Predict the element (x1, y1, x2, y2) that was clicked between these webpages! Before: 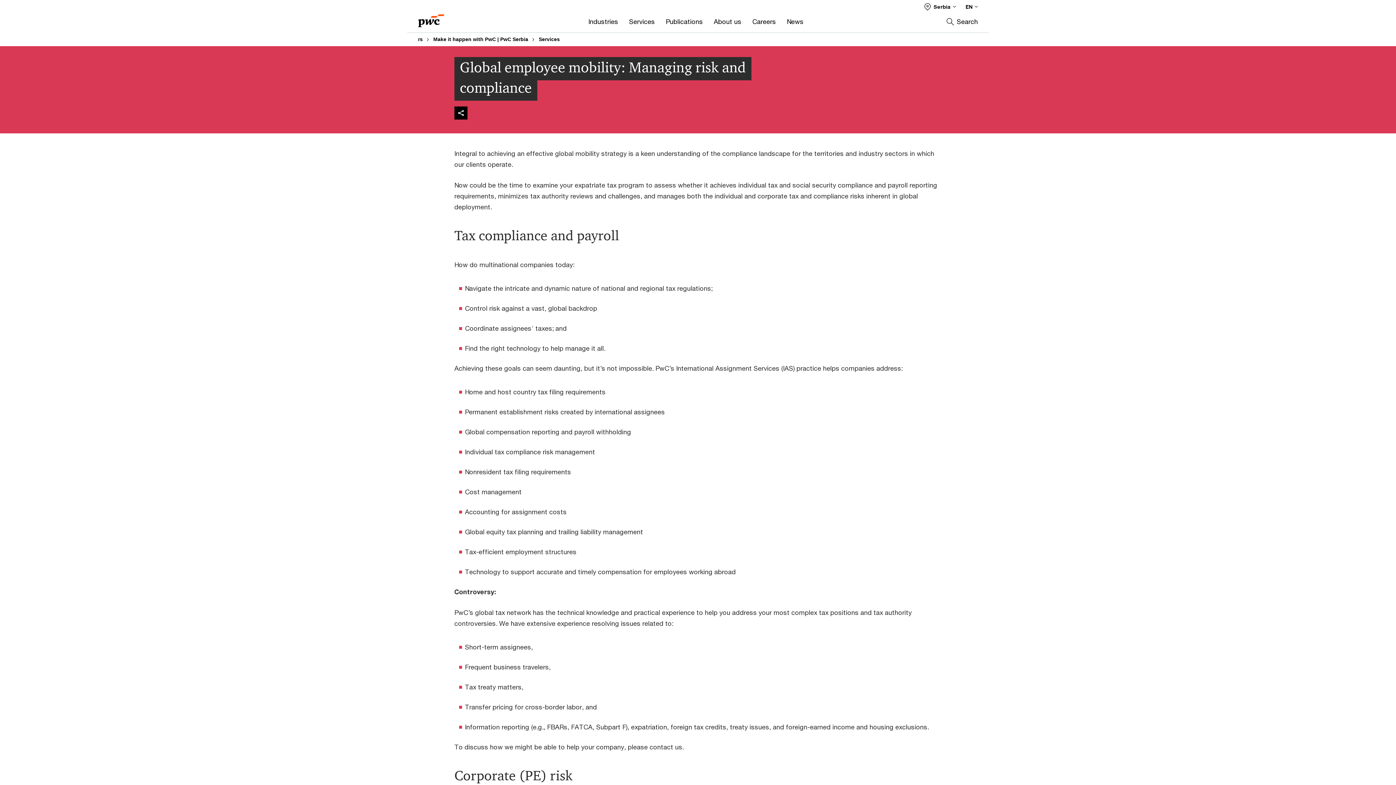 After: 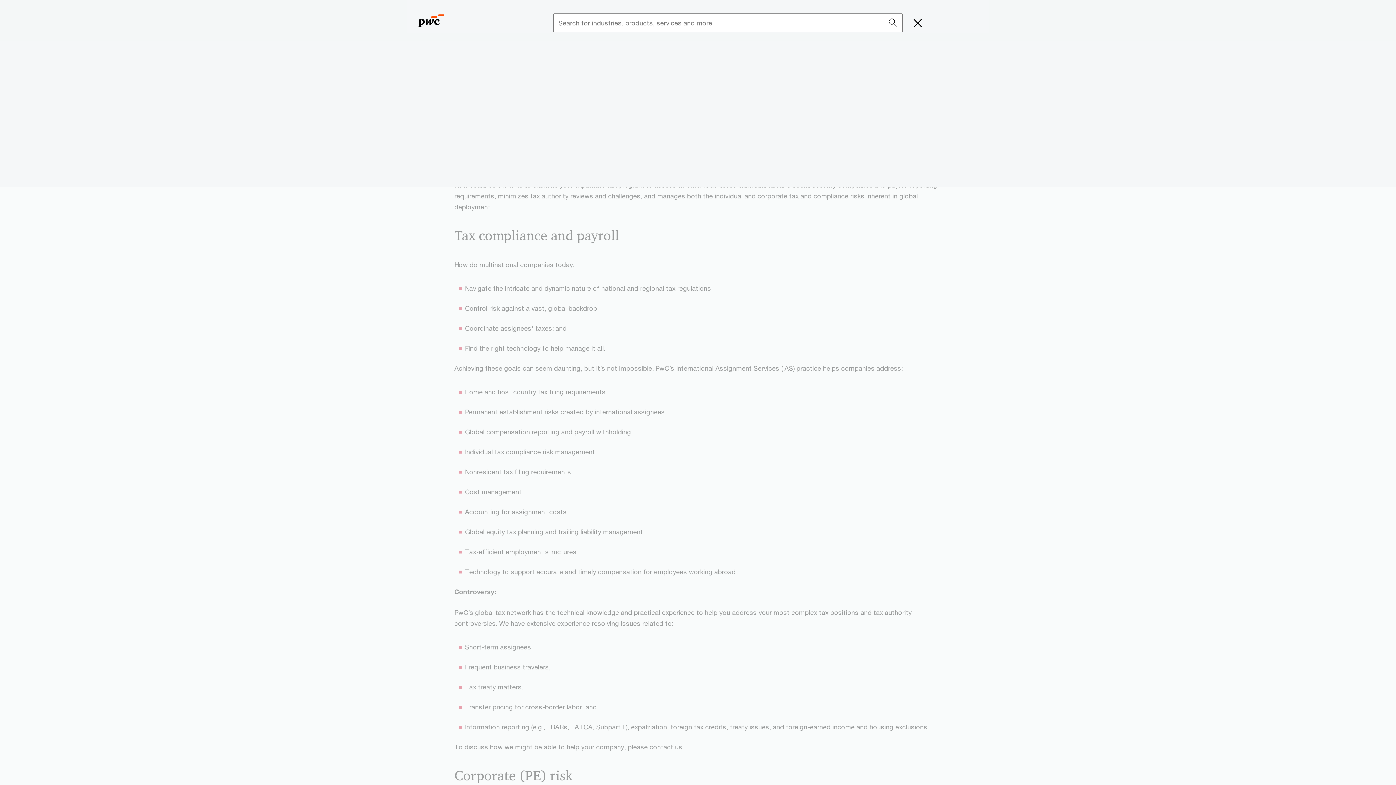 Action: label: Search bbox: (946, 16, 978, 26)